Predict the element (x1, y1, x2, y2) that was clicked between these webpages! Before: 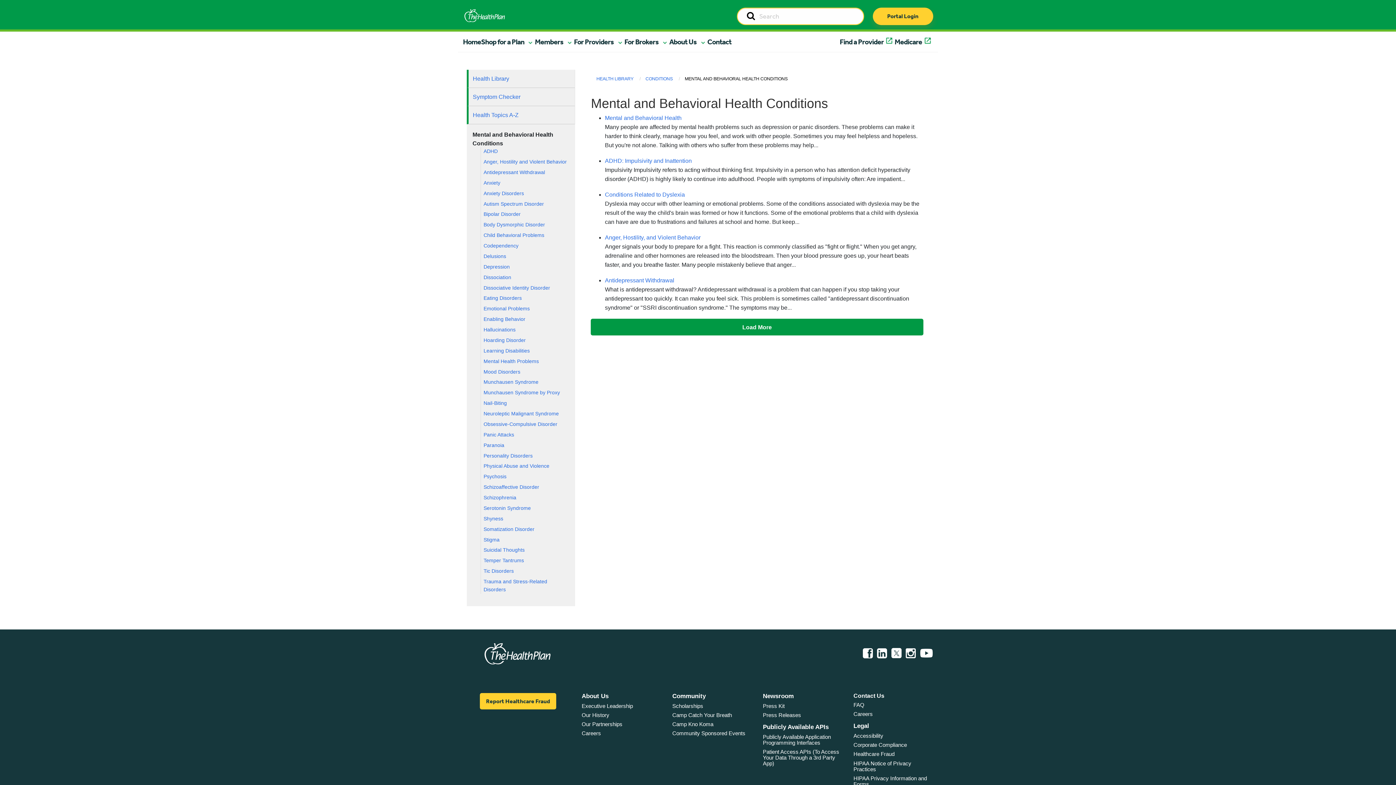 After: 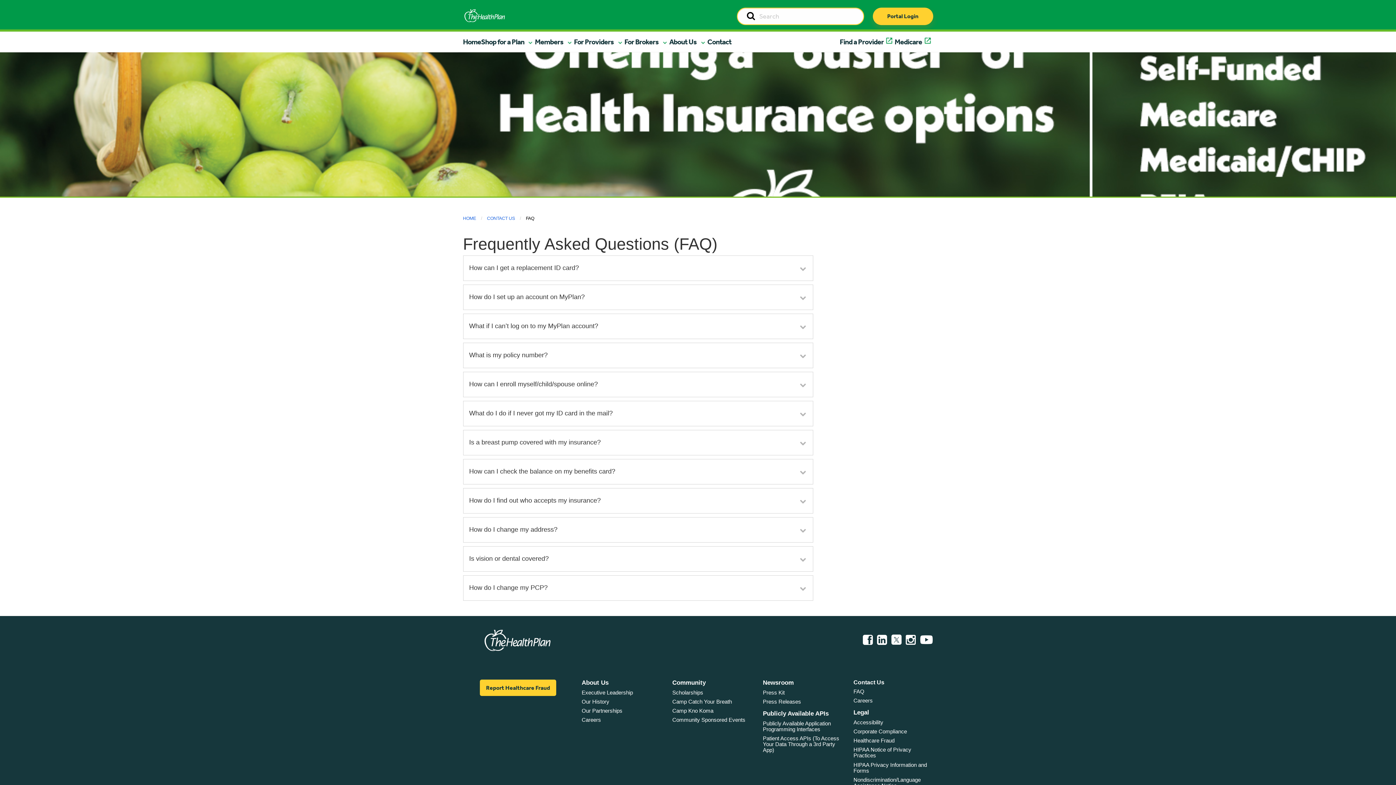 Action: label: FAQ bbox: (853, 702, 864, 708)